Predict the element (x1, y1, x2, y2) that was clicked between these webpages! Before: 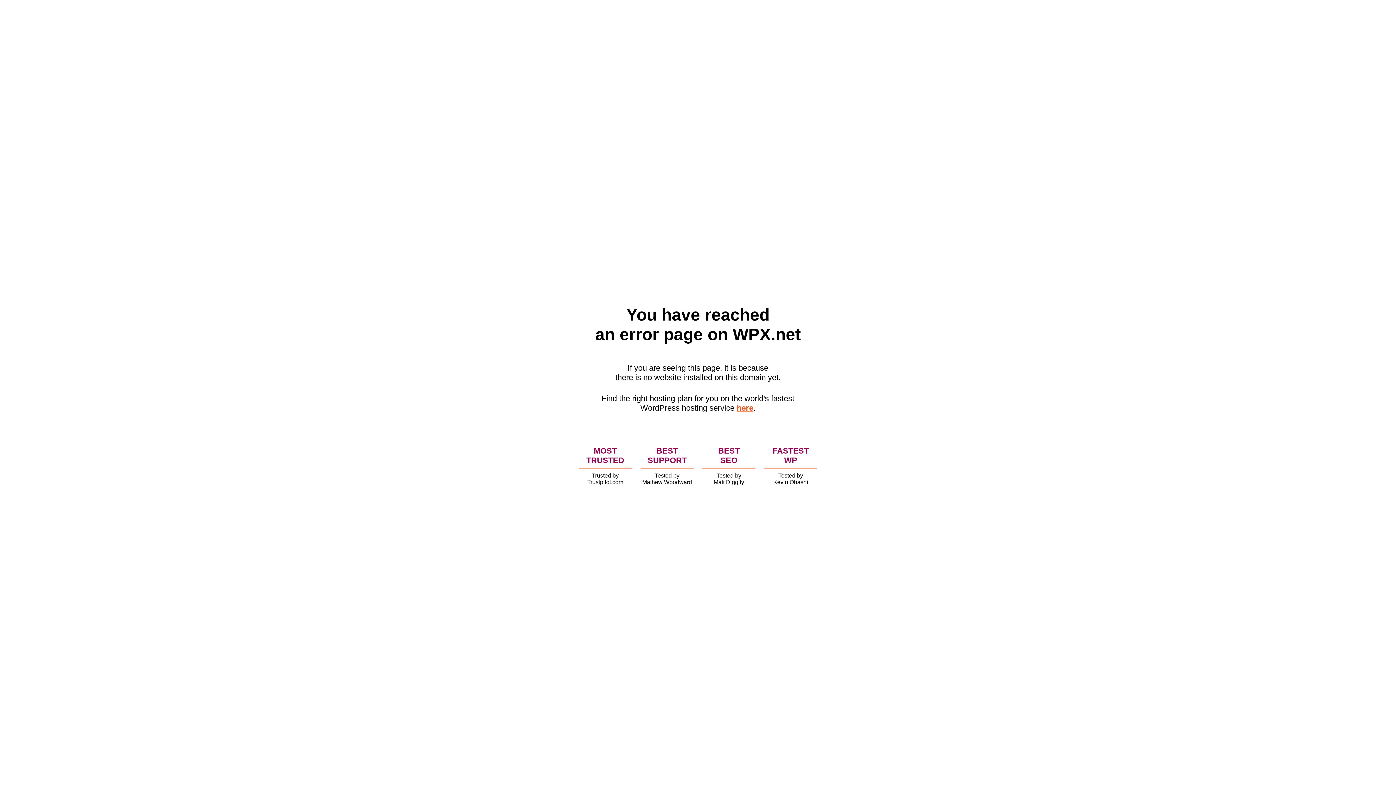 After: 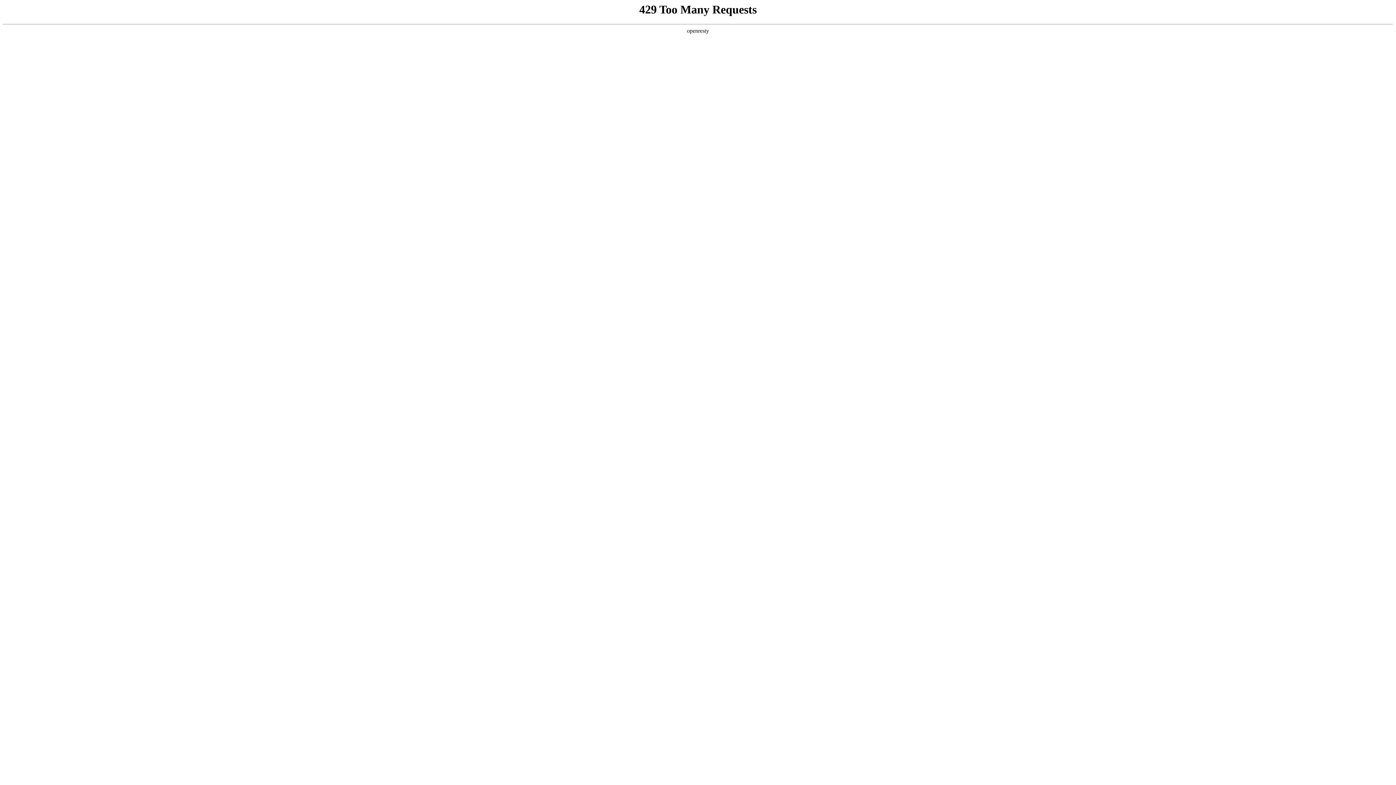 Action: bbox: (736, 403, 753, 412) label: here